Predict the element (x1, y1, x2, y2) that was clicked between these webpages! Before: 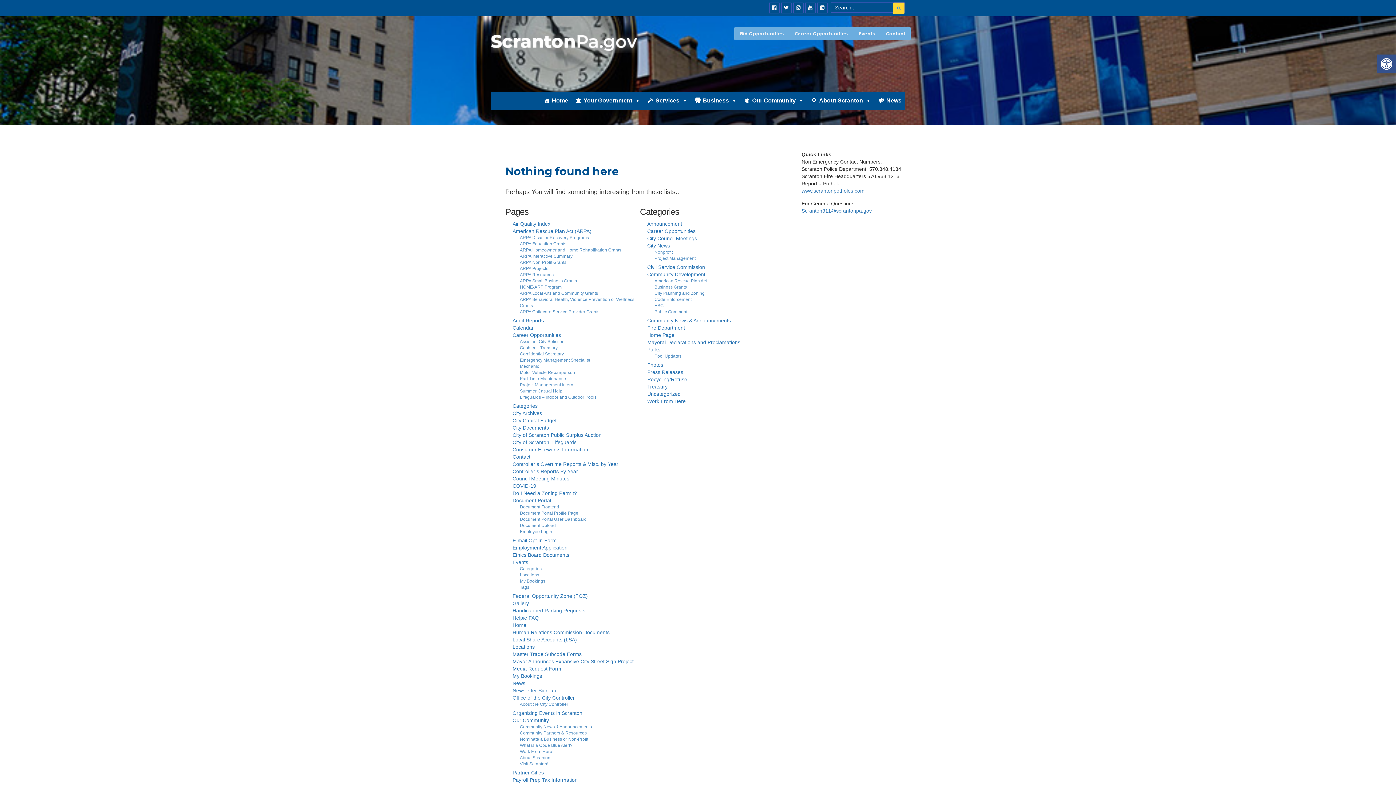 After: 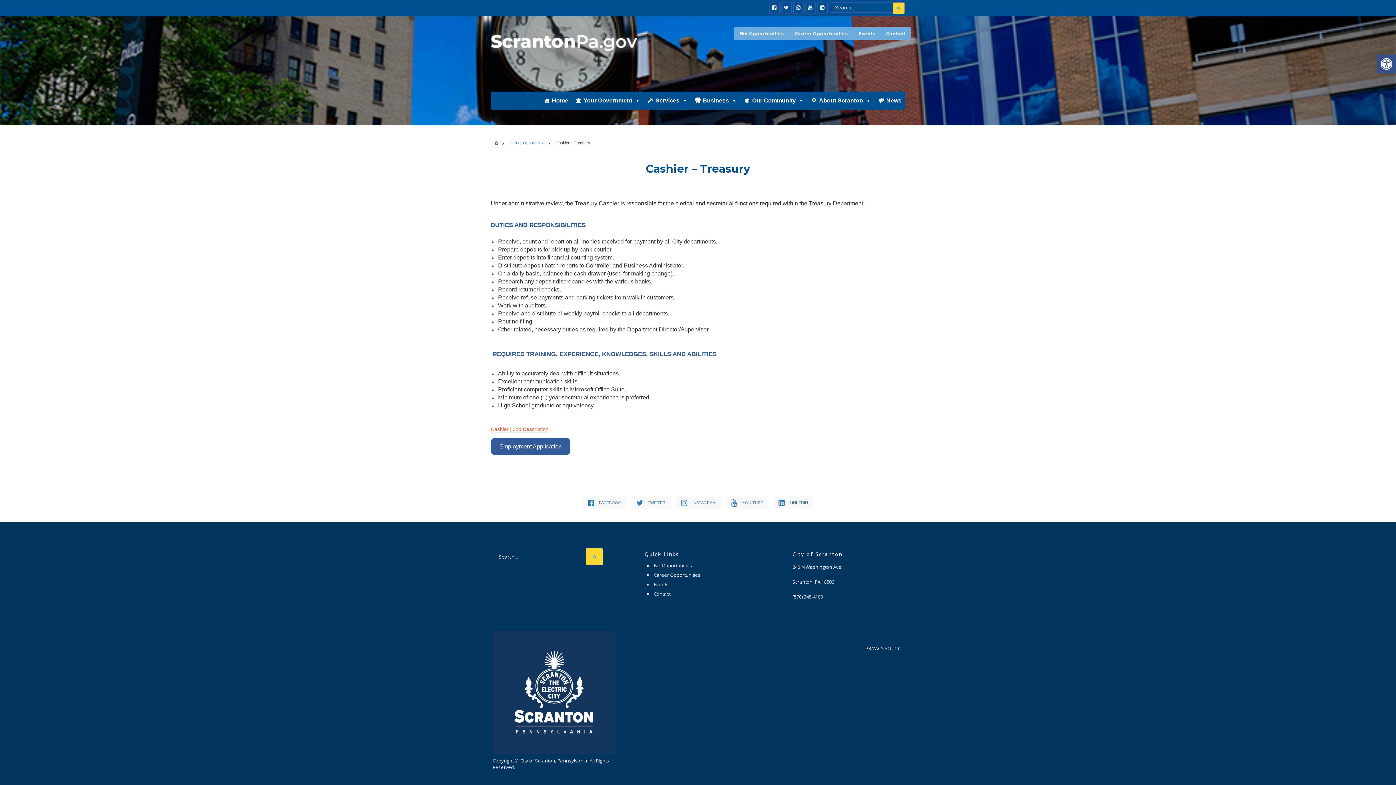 Action: label: Cashier – Treasury bbox: (520, 345, 557, 350)